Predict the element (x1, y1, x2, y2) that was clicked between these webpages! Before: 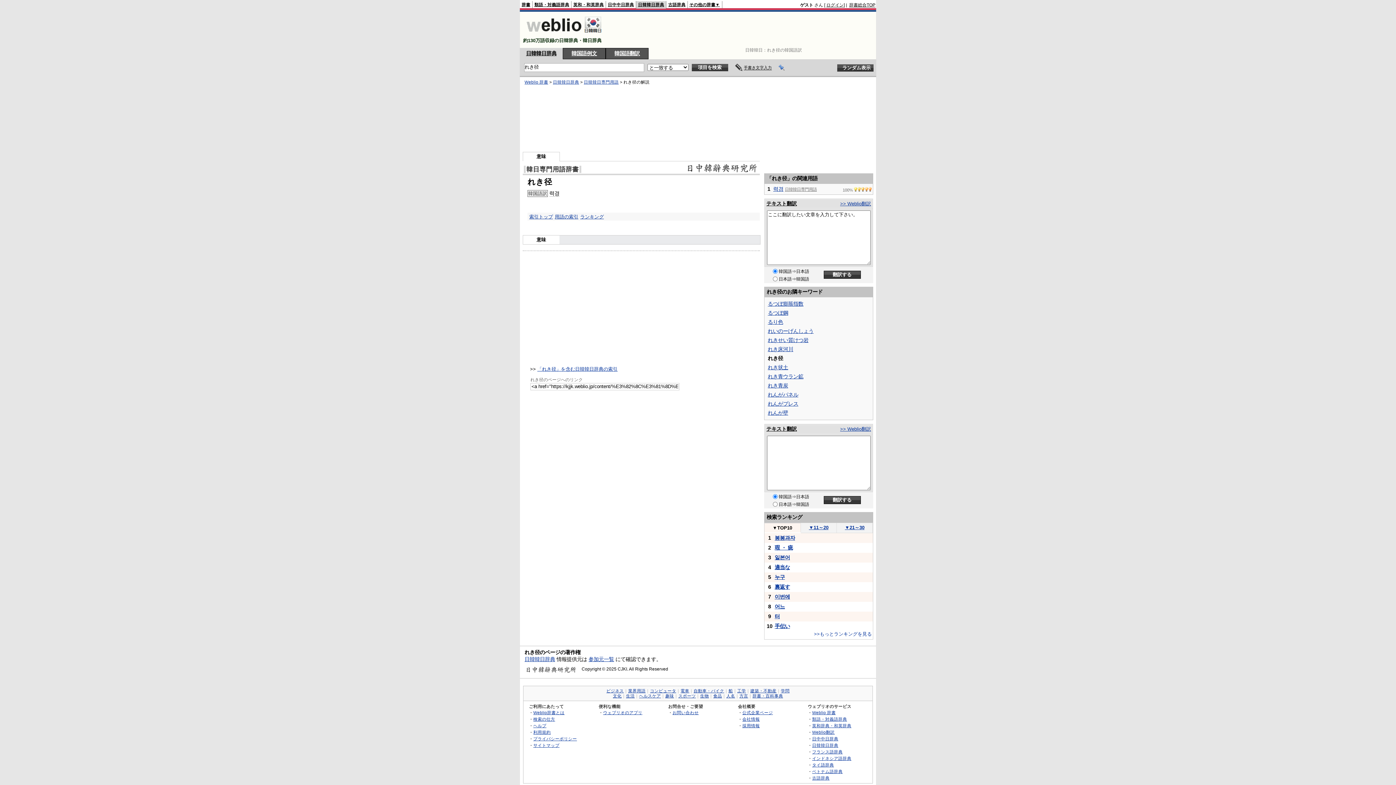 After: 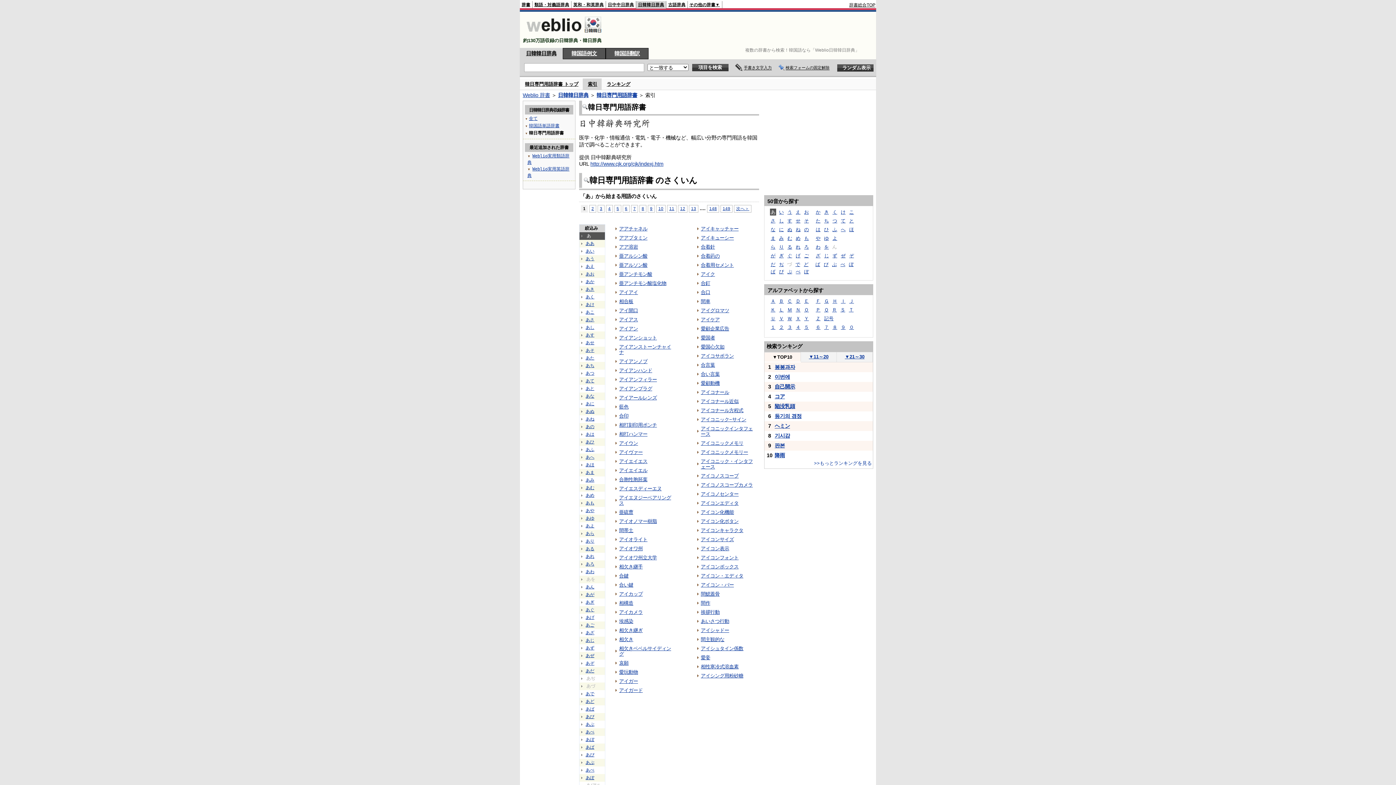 Action: bbox: (584, 80, 618, 84) label: 日韓韓日専門用語